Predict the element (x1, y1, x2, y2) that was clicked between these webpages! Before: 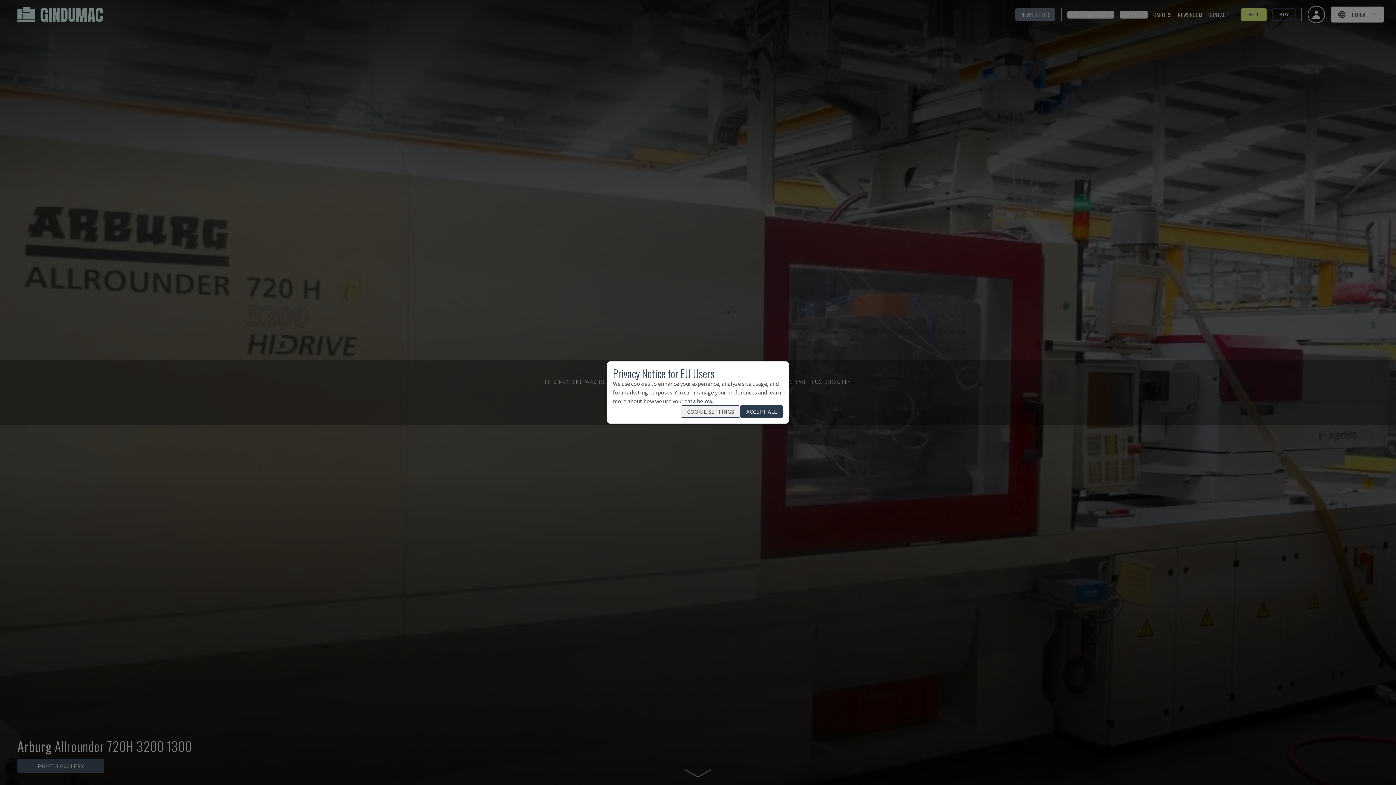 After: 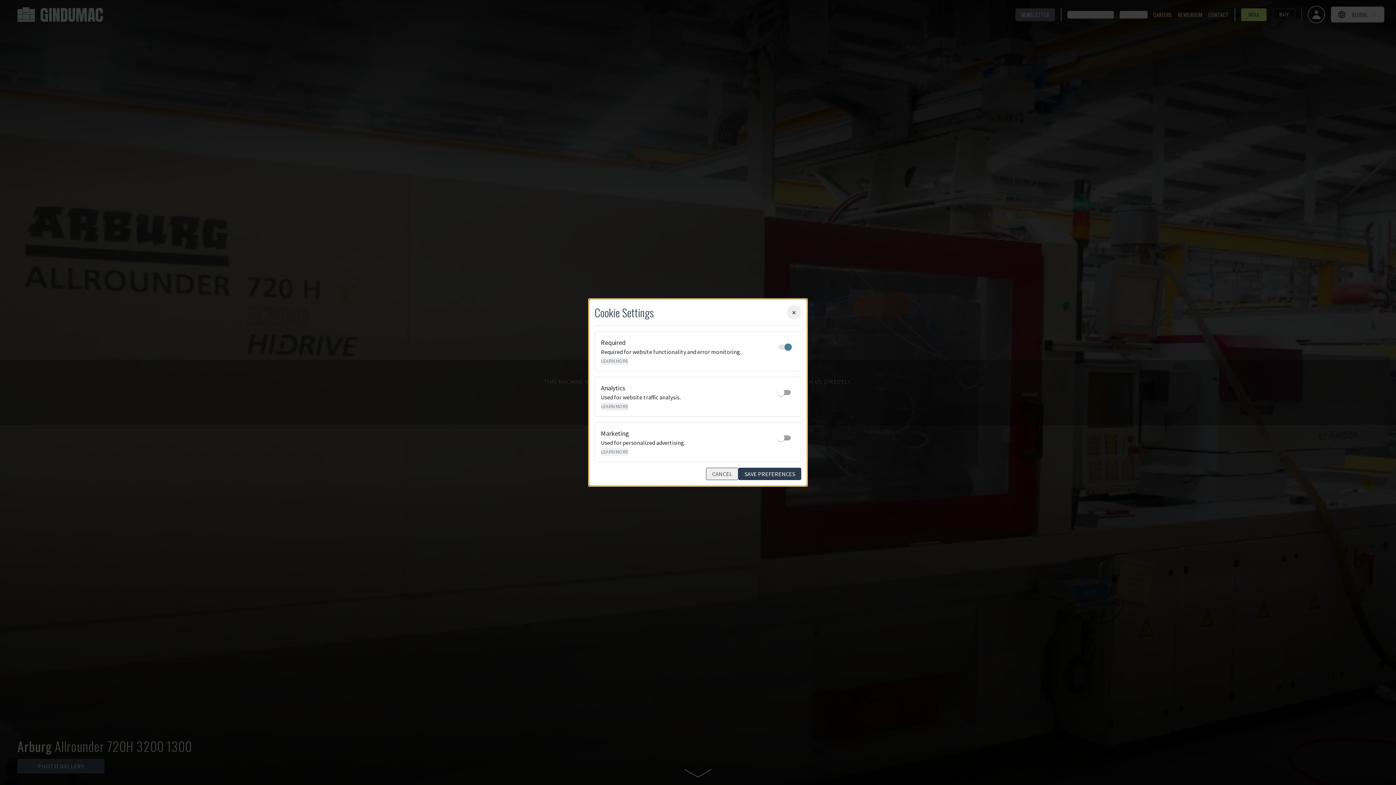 Action: bbox: (681, 405, 740, 418) label: COOKIE SETTINGS